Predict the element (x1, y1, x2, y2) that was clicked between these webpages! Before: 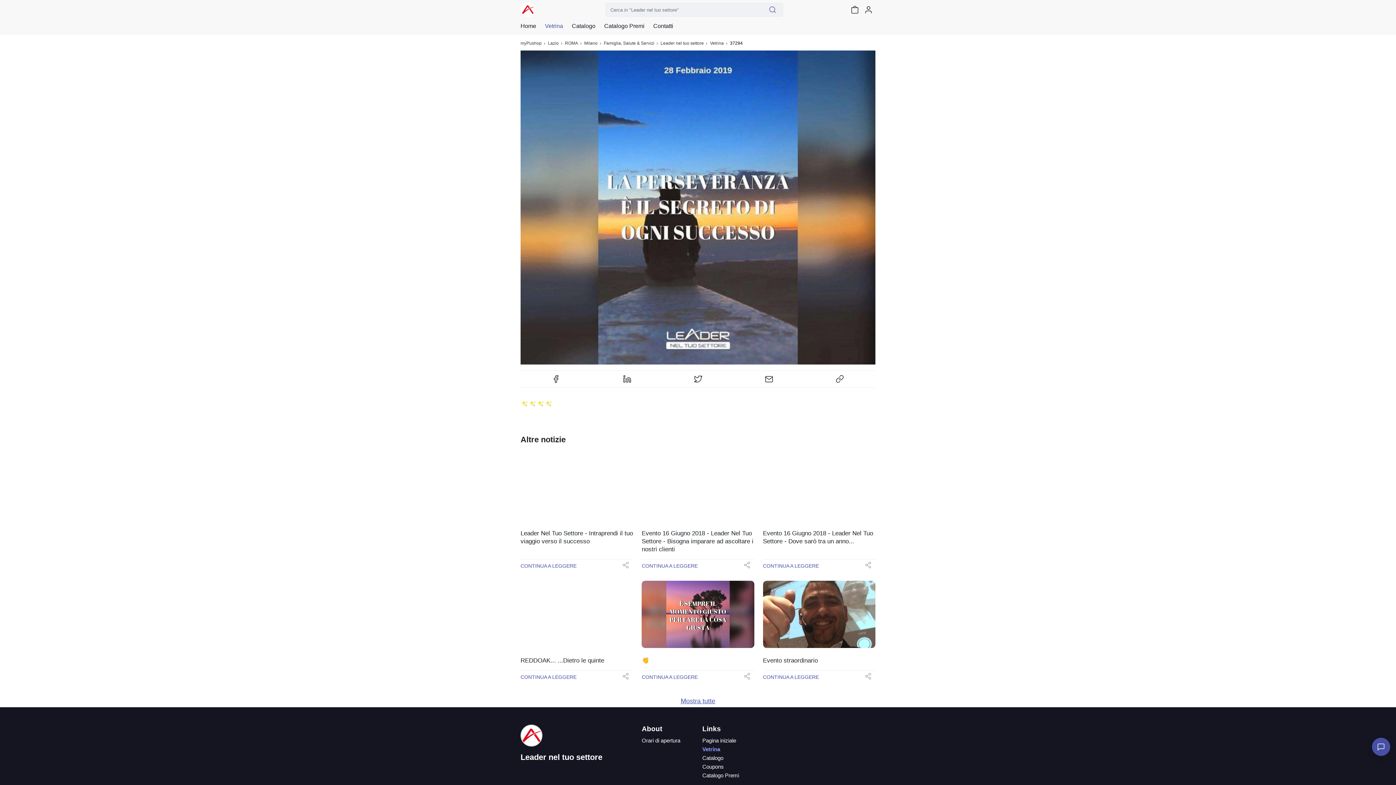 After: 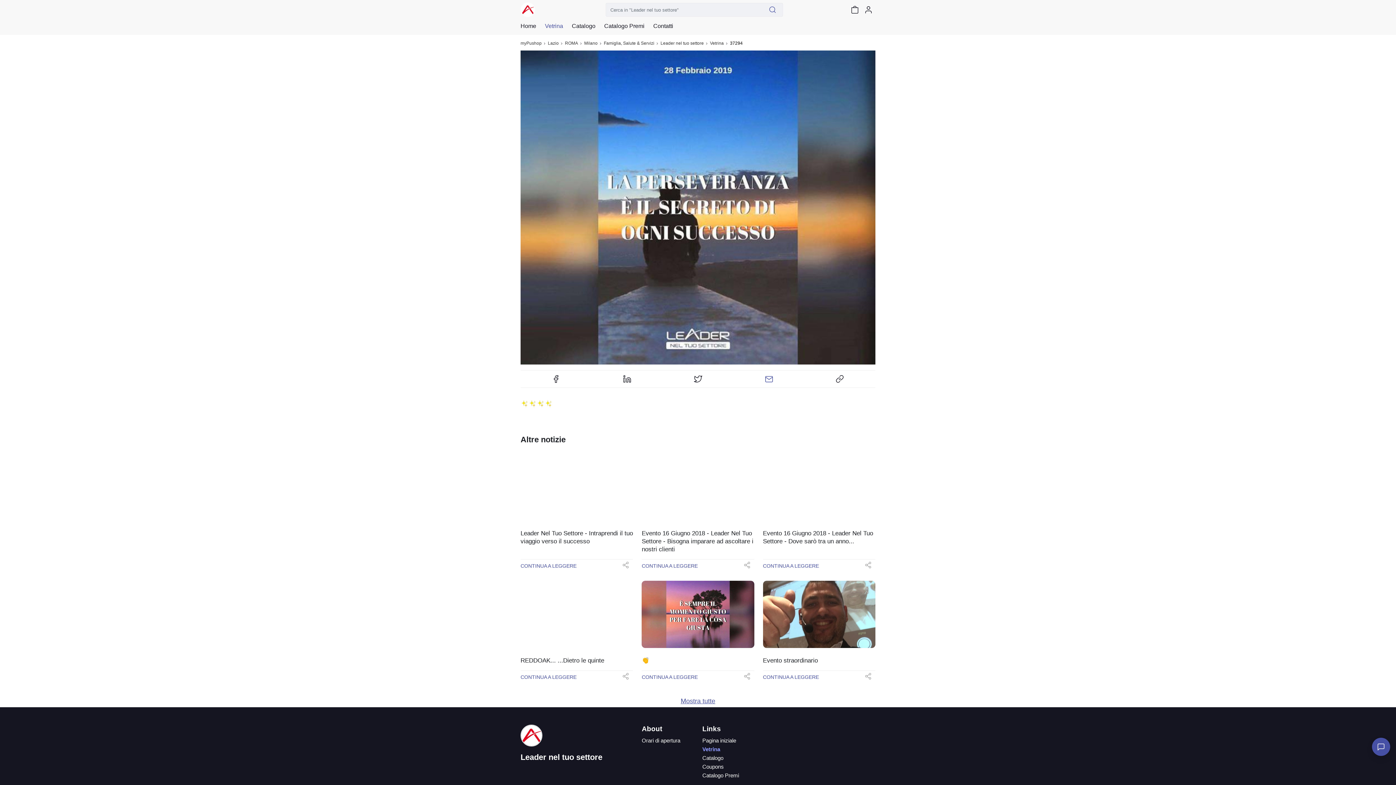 Action: bbox: (764, 379, 774, 385)